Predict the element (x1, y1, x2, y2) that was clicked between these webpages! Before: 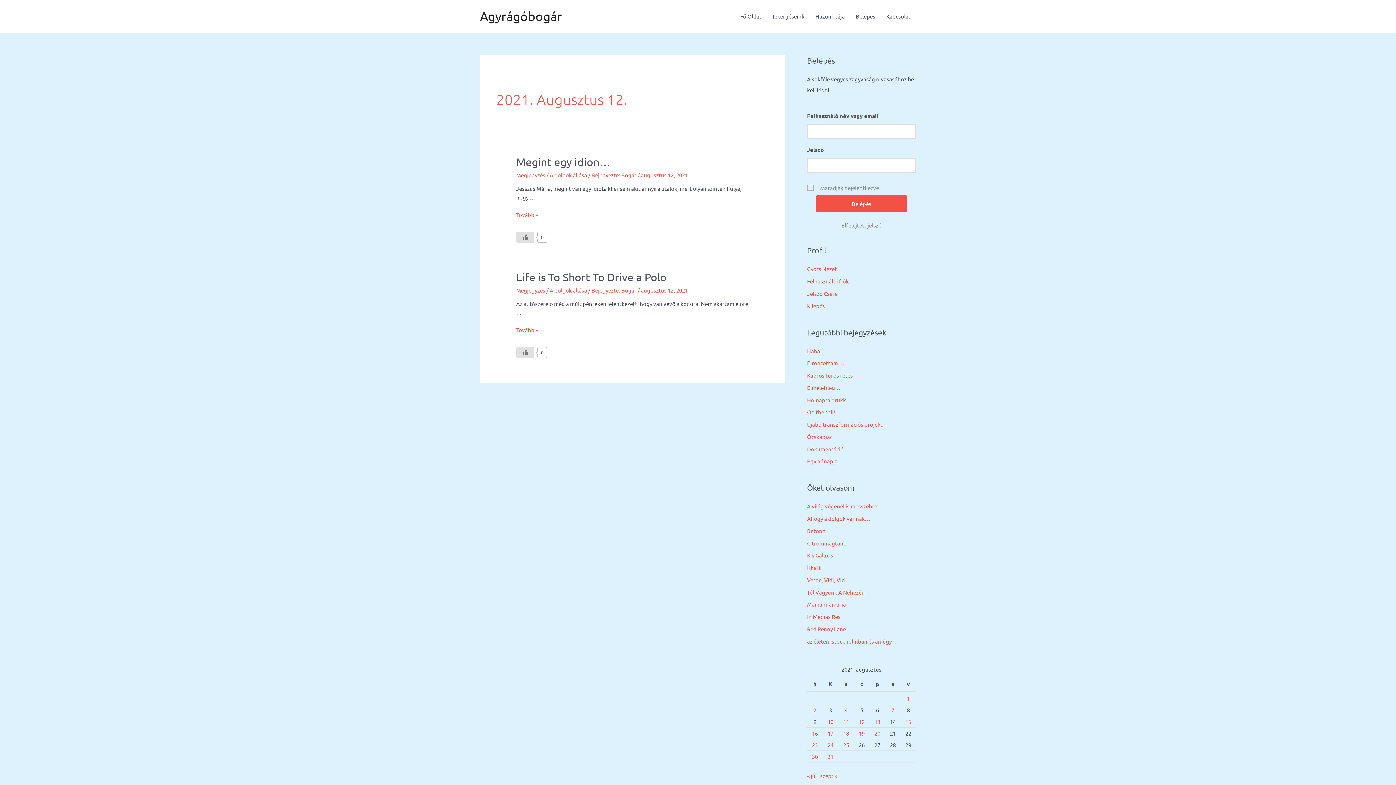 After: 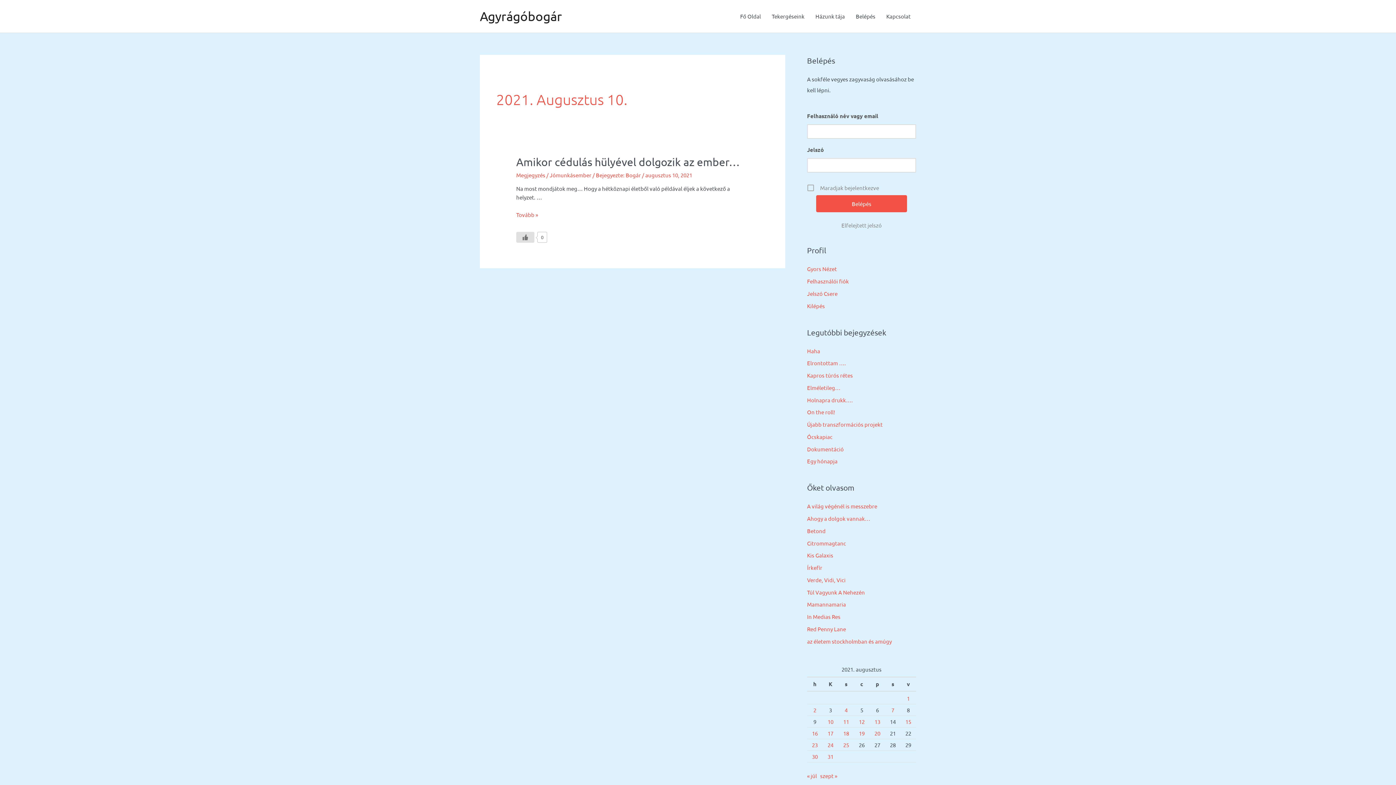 Action: label: Bejegyzések közzétéve: 2021. August 10. bbox: (827, 718, 833, 725)